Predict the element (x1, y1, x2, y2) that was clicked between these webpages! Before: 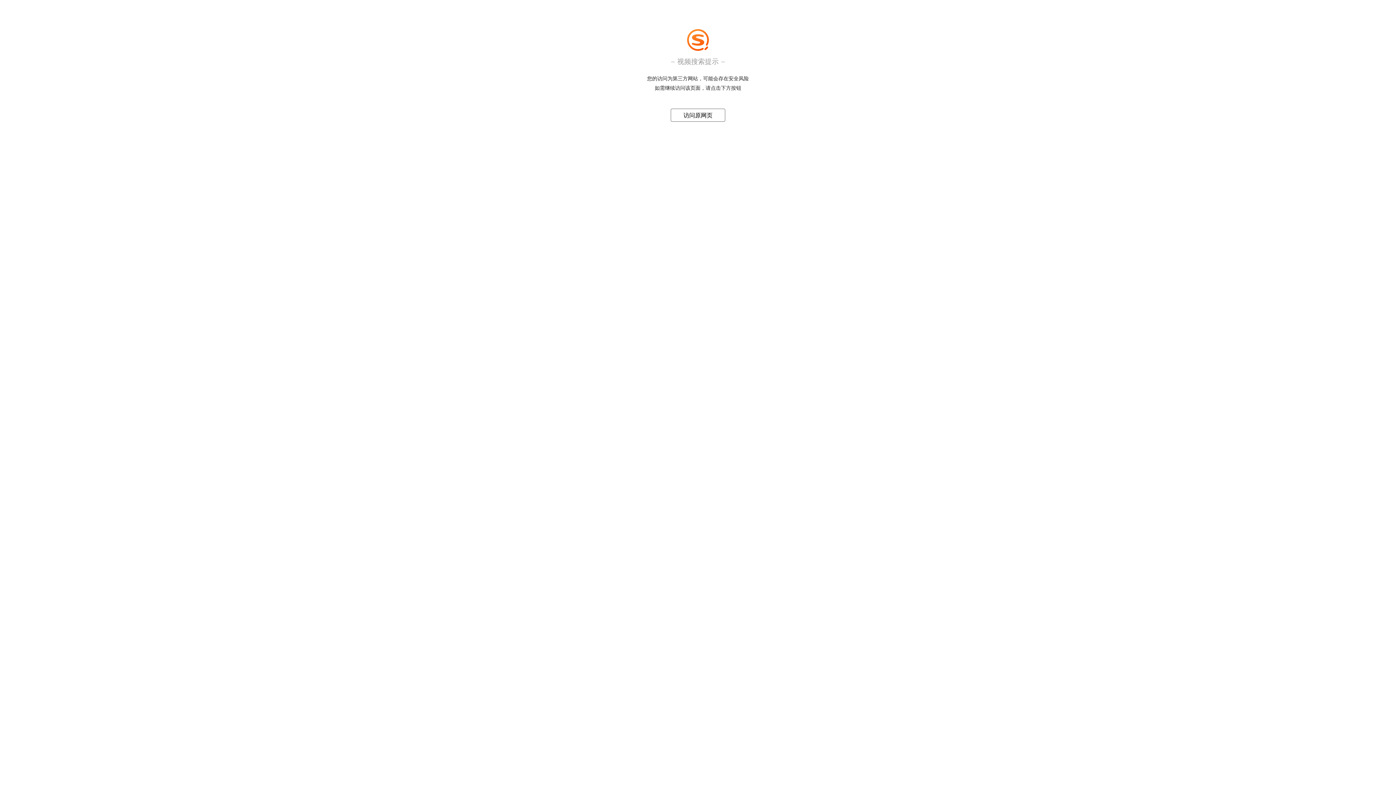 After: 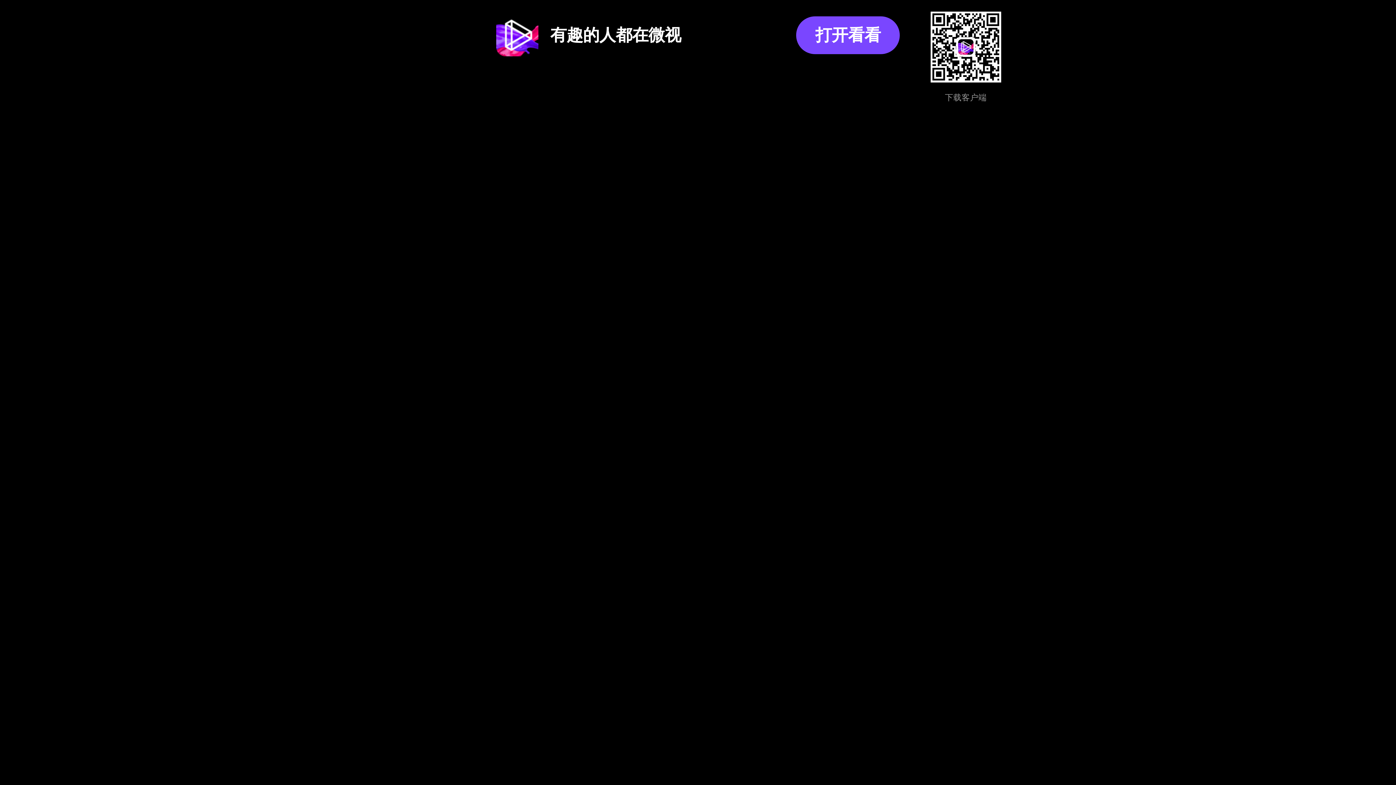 Action: label: 访问原网页 bbox: (683, 112, 712, 118)